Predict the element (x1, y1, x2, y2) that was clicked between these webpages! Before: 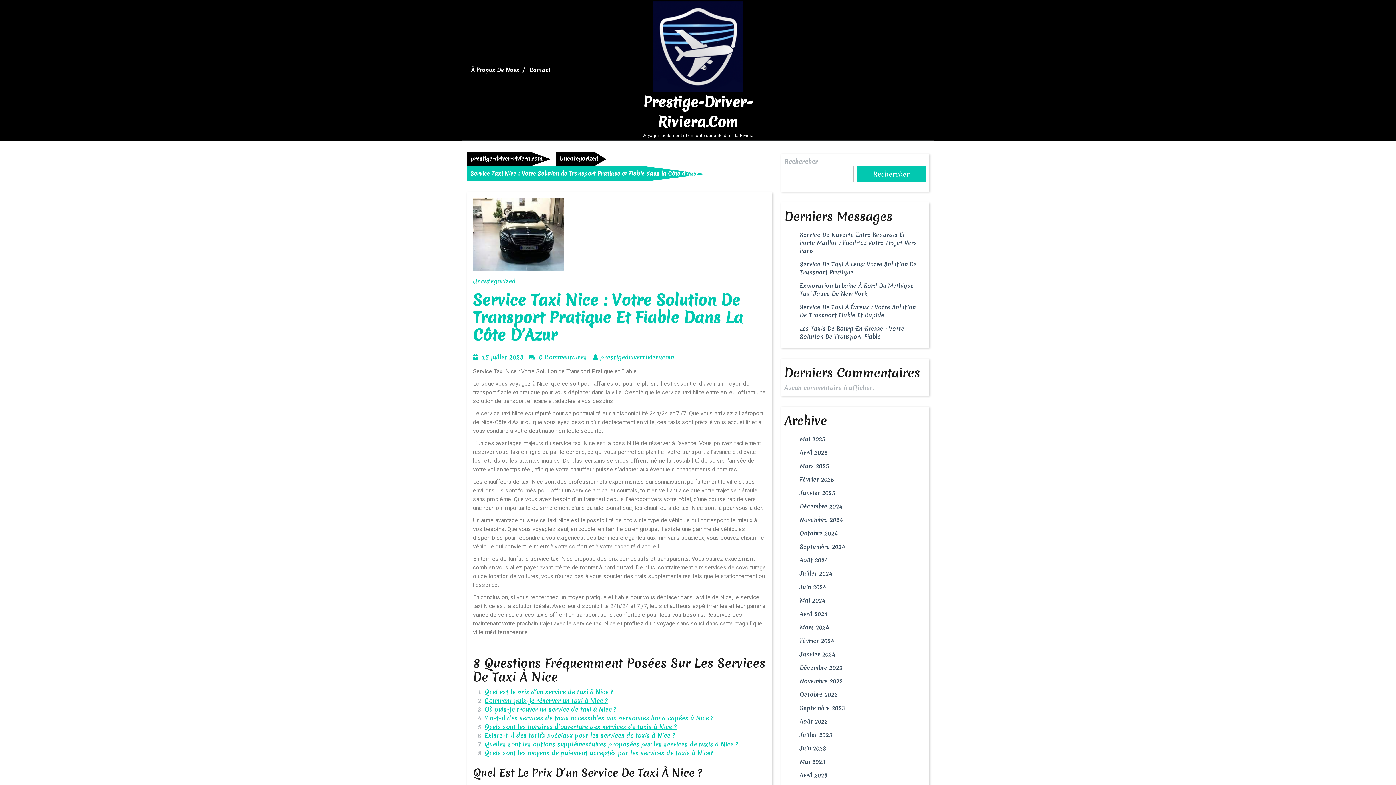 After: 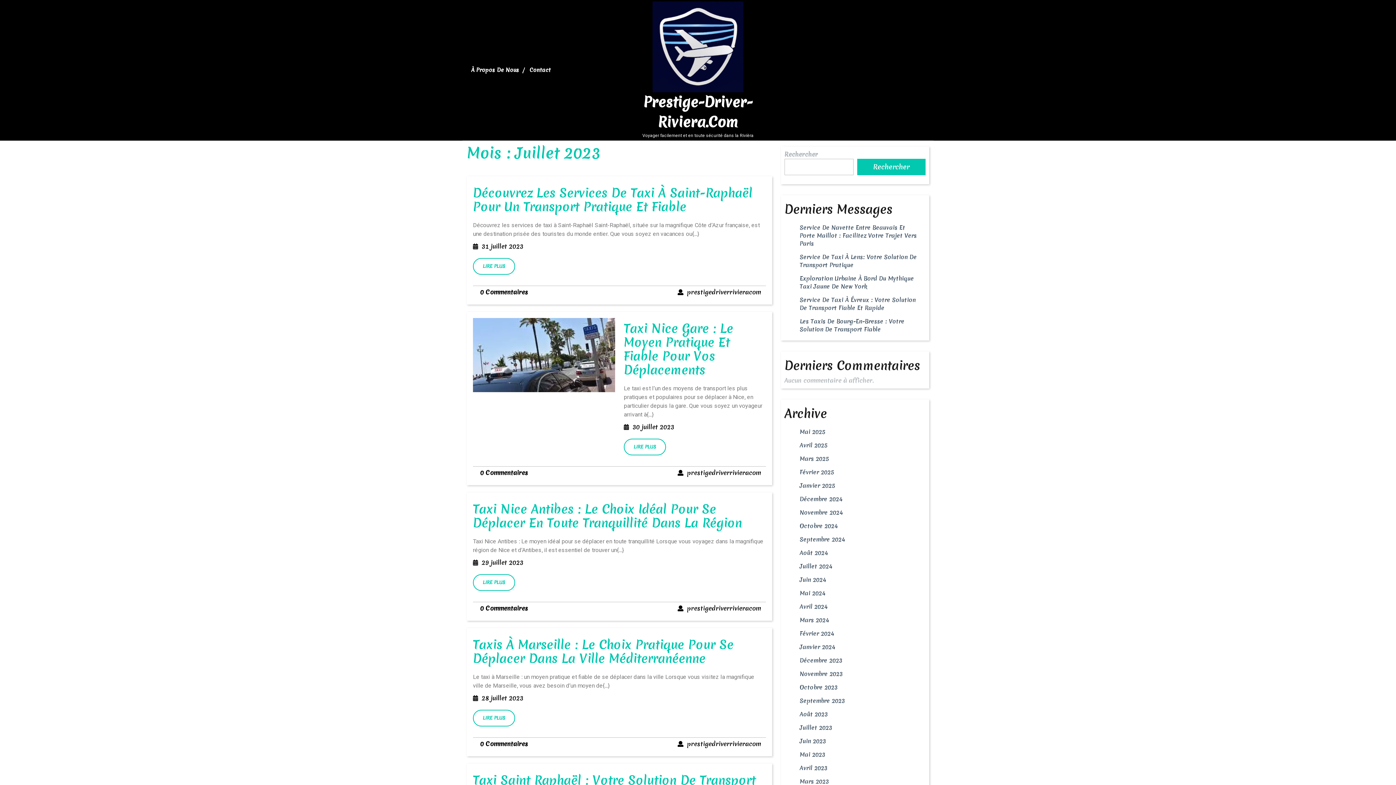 Action: label: Juillet 2023 bbox: (800, 729, 832, 741)